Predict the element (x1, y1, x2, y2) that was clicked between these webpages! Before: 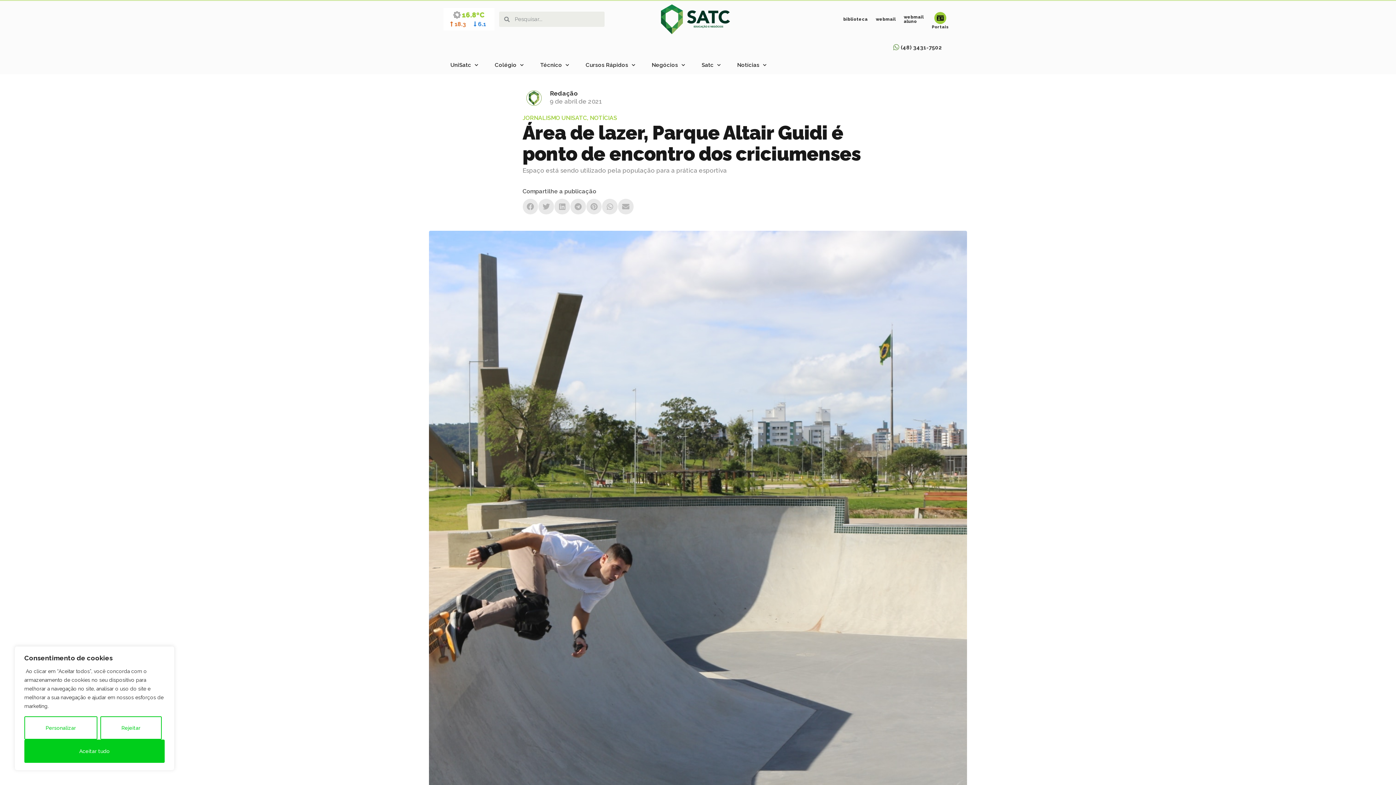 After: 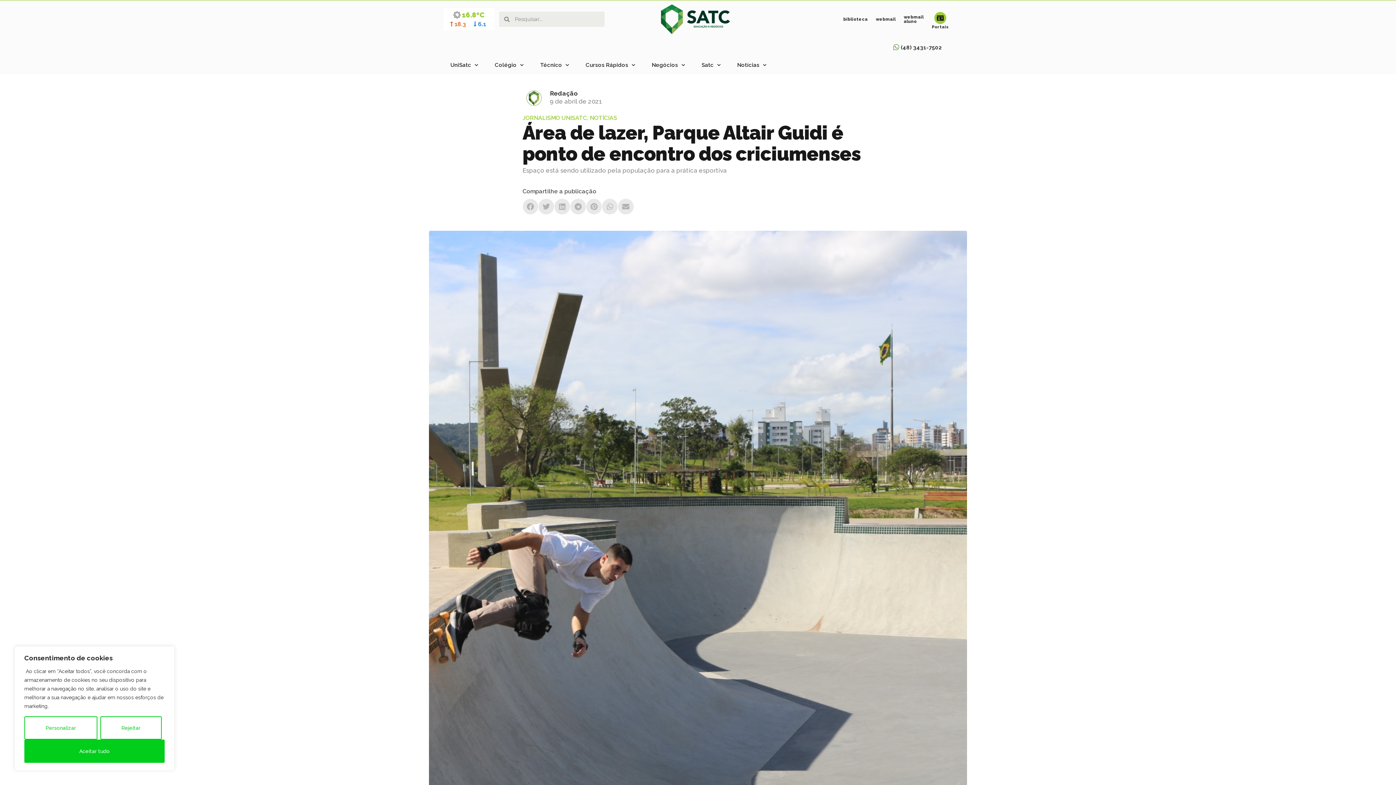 Action: bbox: (901, 44, 942, 50) label: (48) 3431-7502